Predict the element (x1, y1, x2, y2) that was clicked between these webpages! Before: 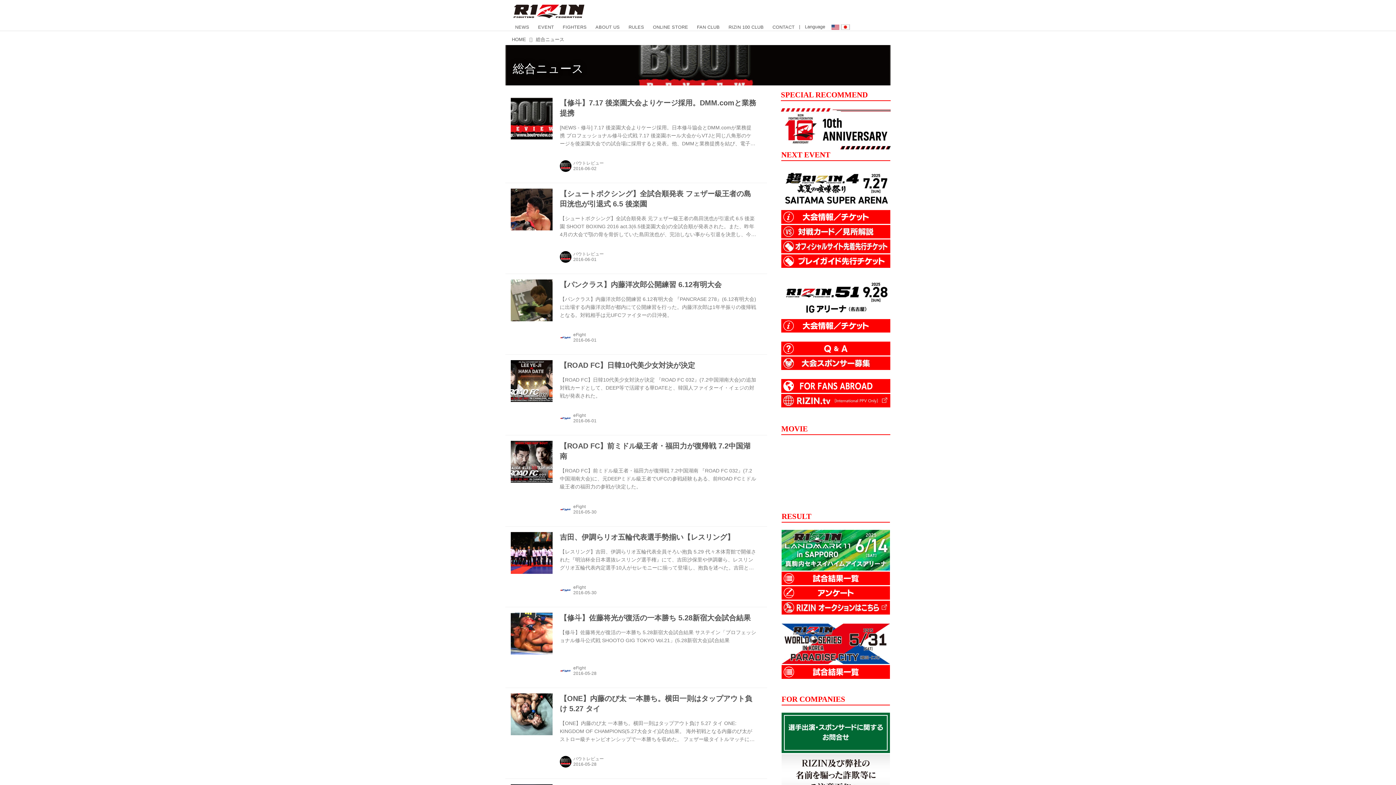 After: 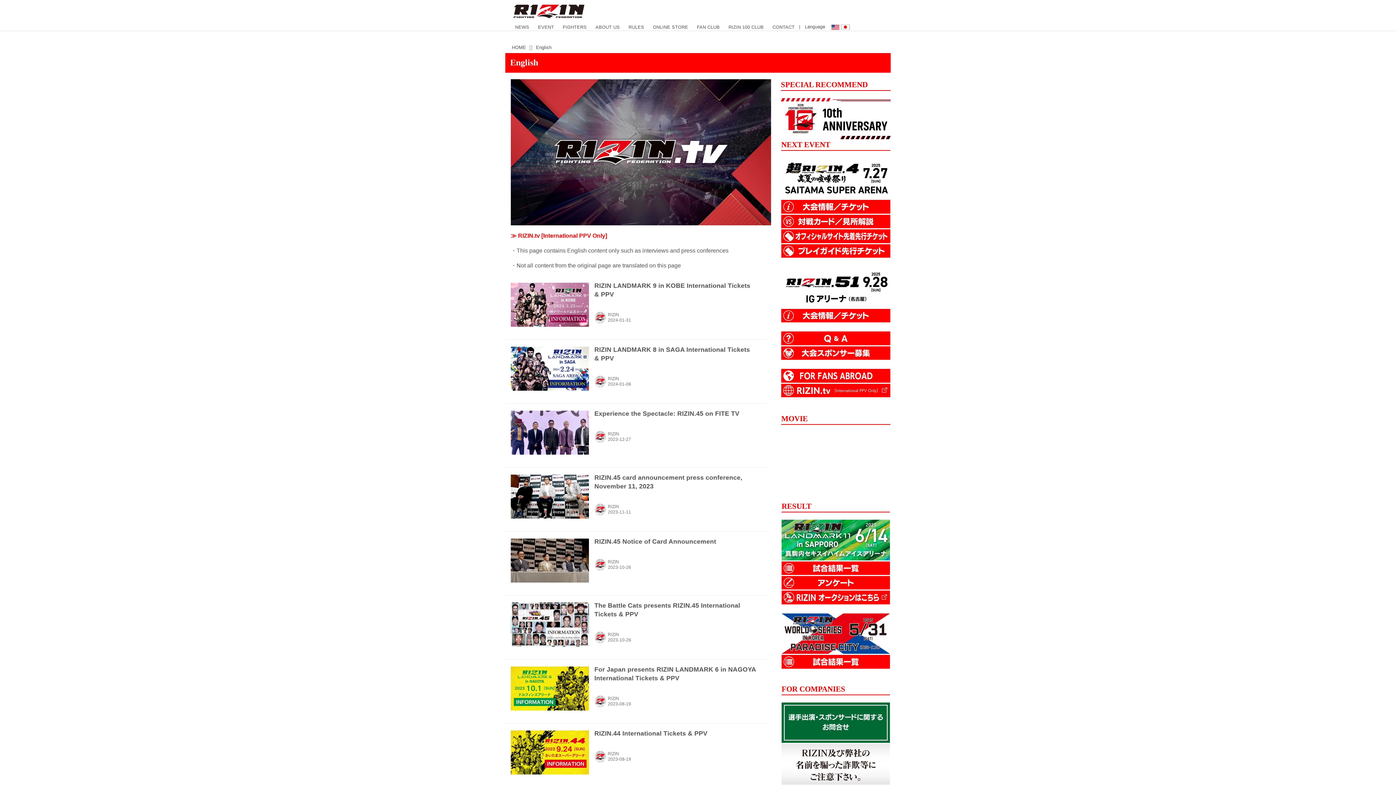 Action: bbox: (781, 379, 890, 394)